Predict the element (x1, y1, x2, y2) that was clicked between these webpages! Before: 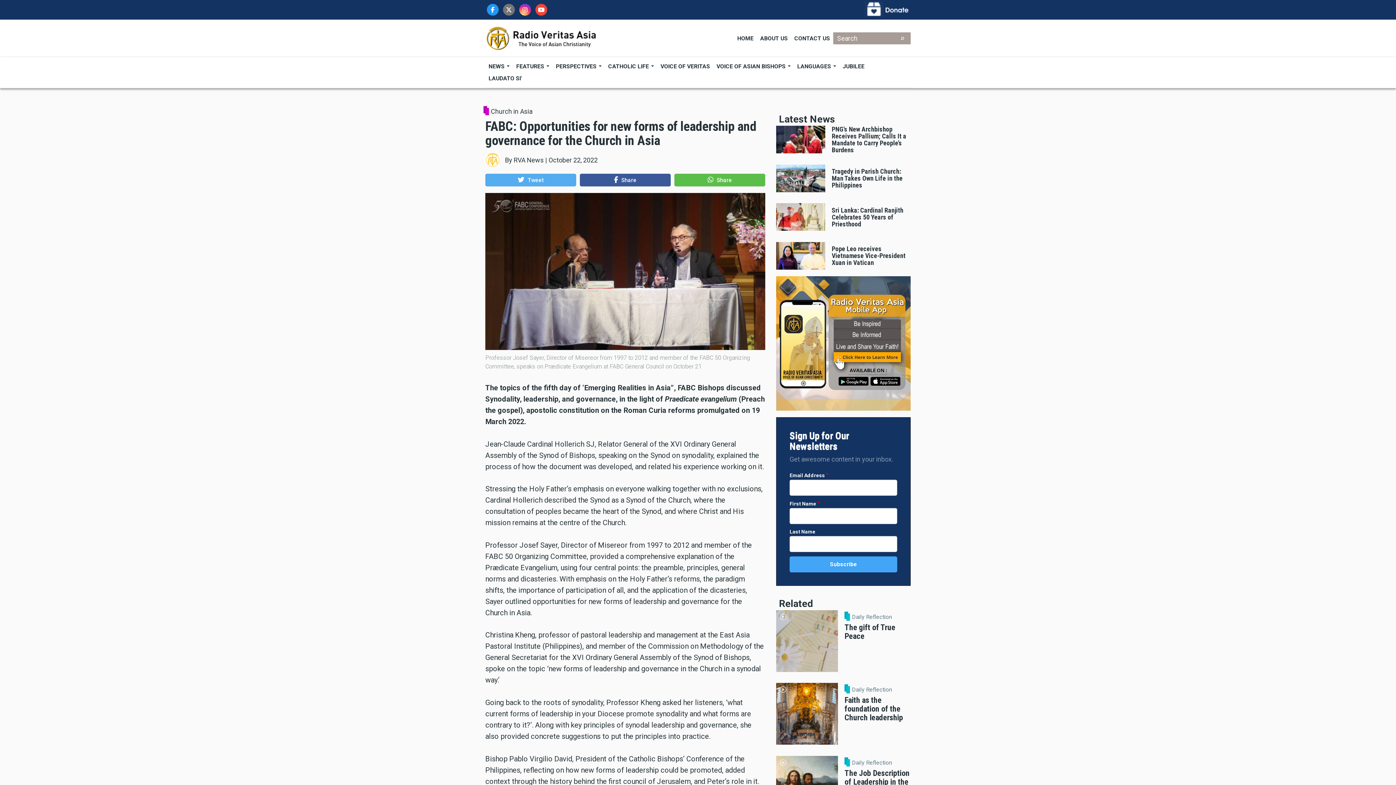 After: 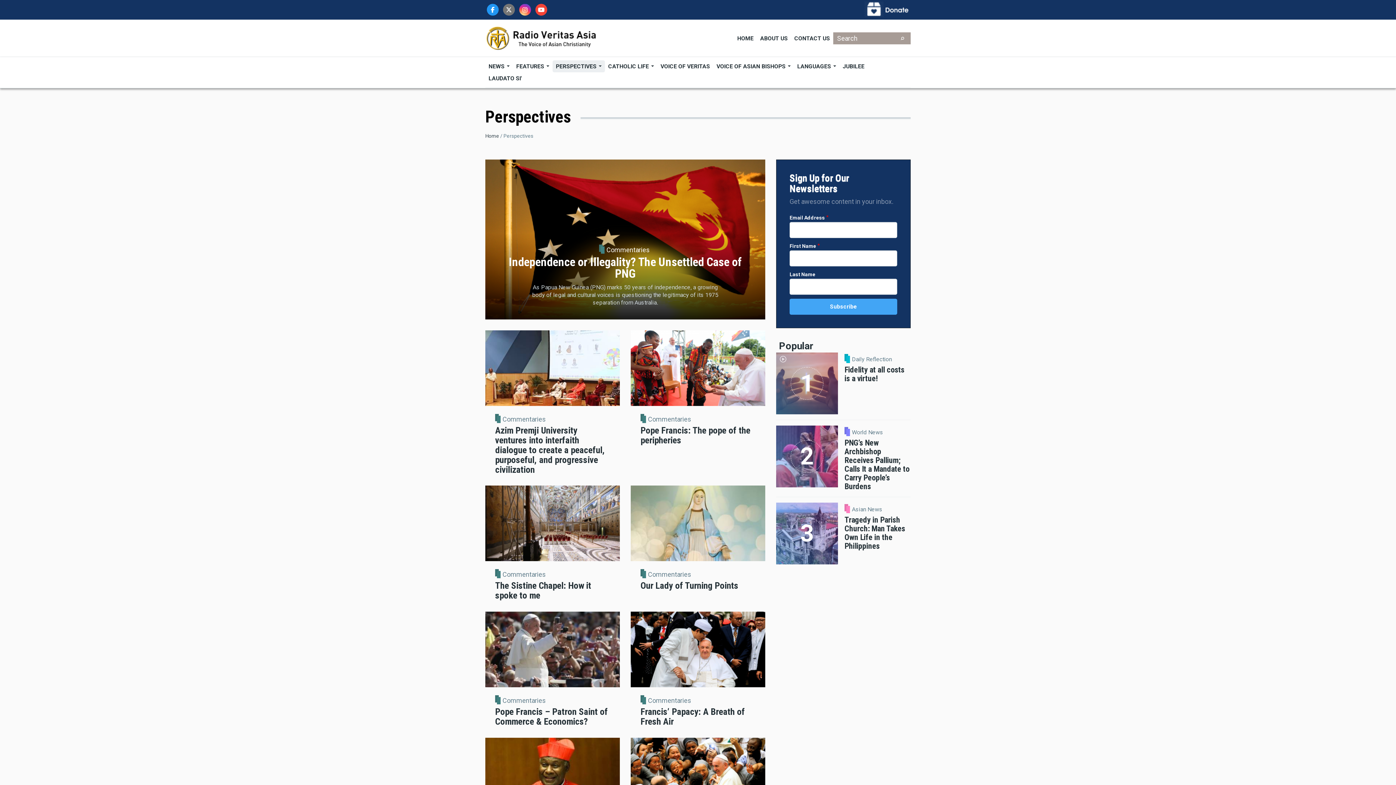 Action: label: PERSPECTIVES  bbox: (552, 60, 605, 72)